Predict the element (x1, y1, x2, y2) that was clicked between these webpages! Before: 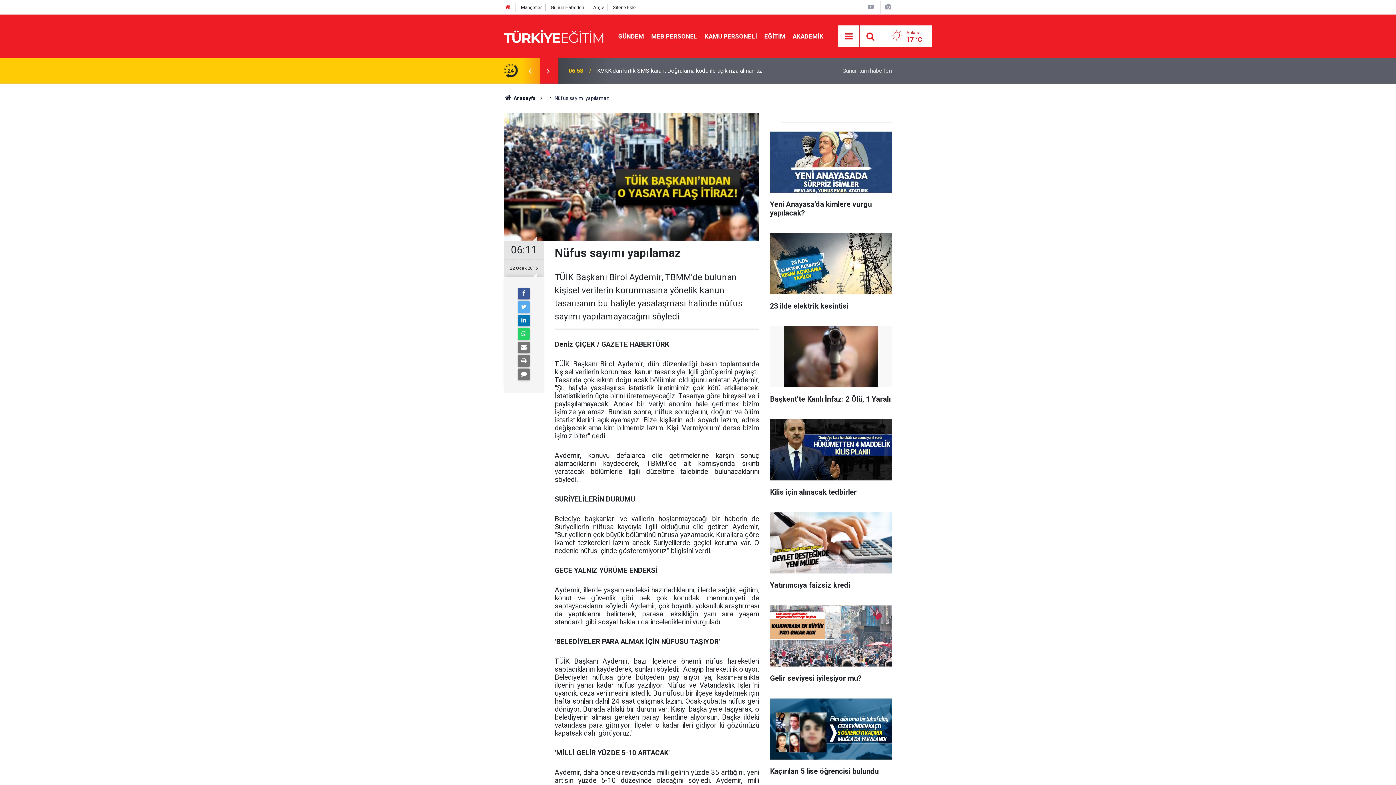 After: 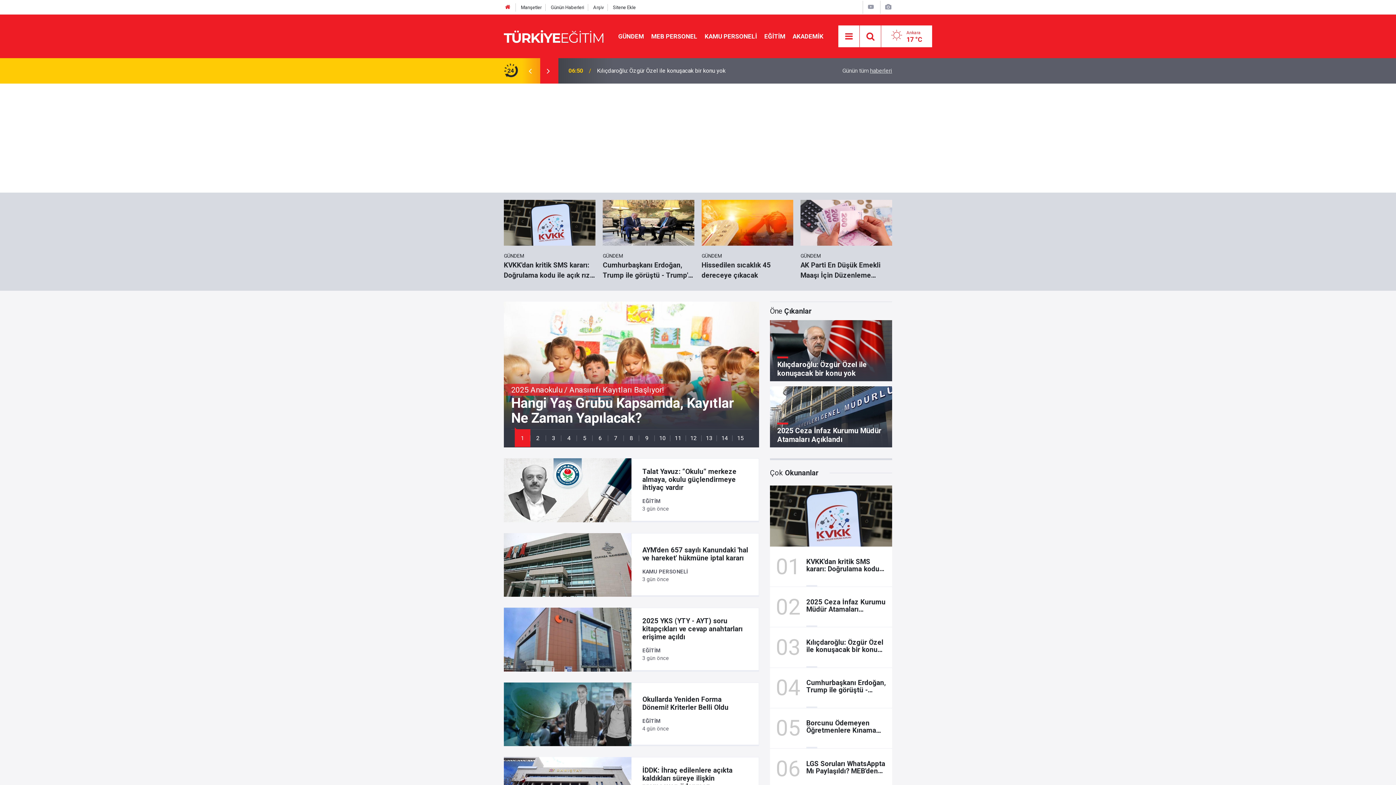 Action: label:  Anasayfa bbox: (504, 95, 535, 101)